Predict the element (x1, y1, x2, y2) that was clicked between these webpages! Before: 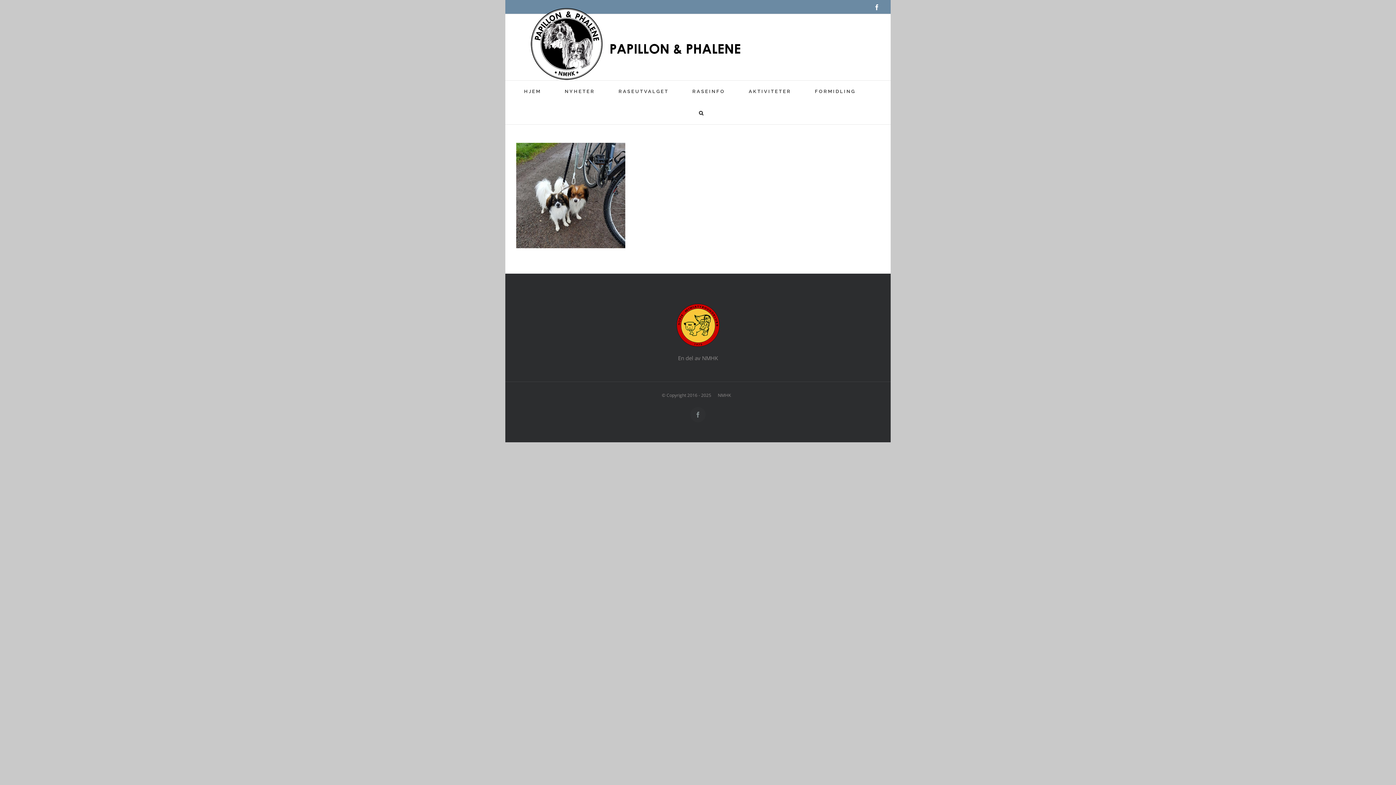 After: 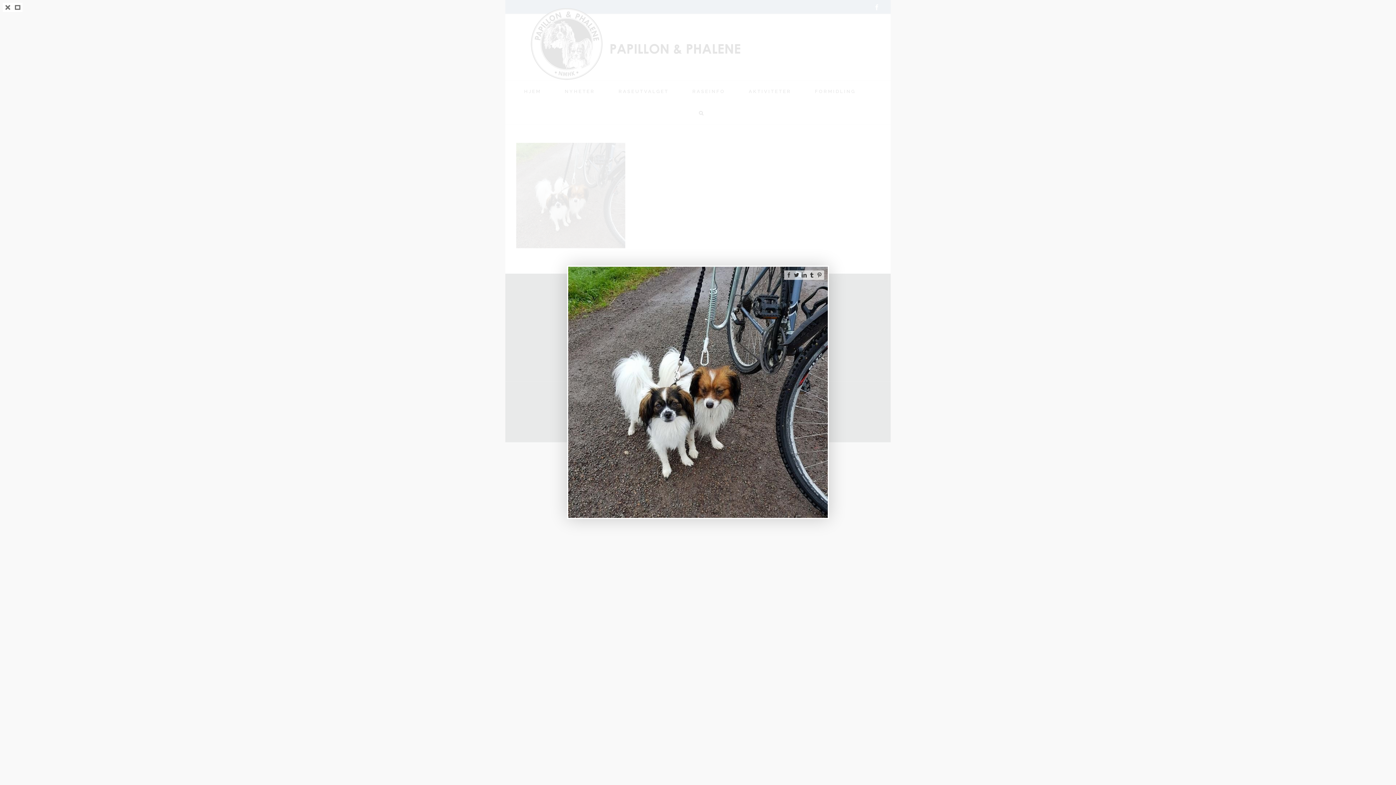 Action: bbox: (516, 144, 625, 151)